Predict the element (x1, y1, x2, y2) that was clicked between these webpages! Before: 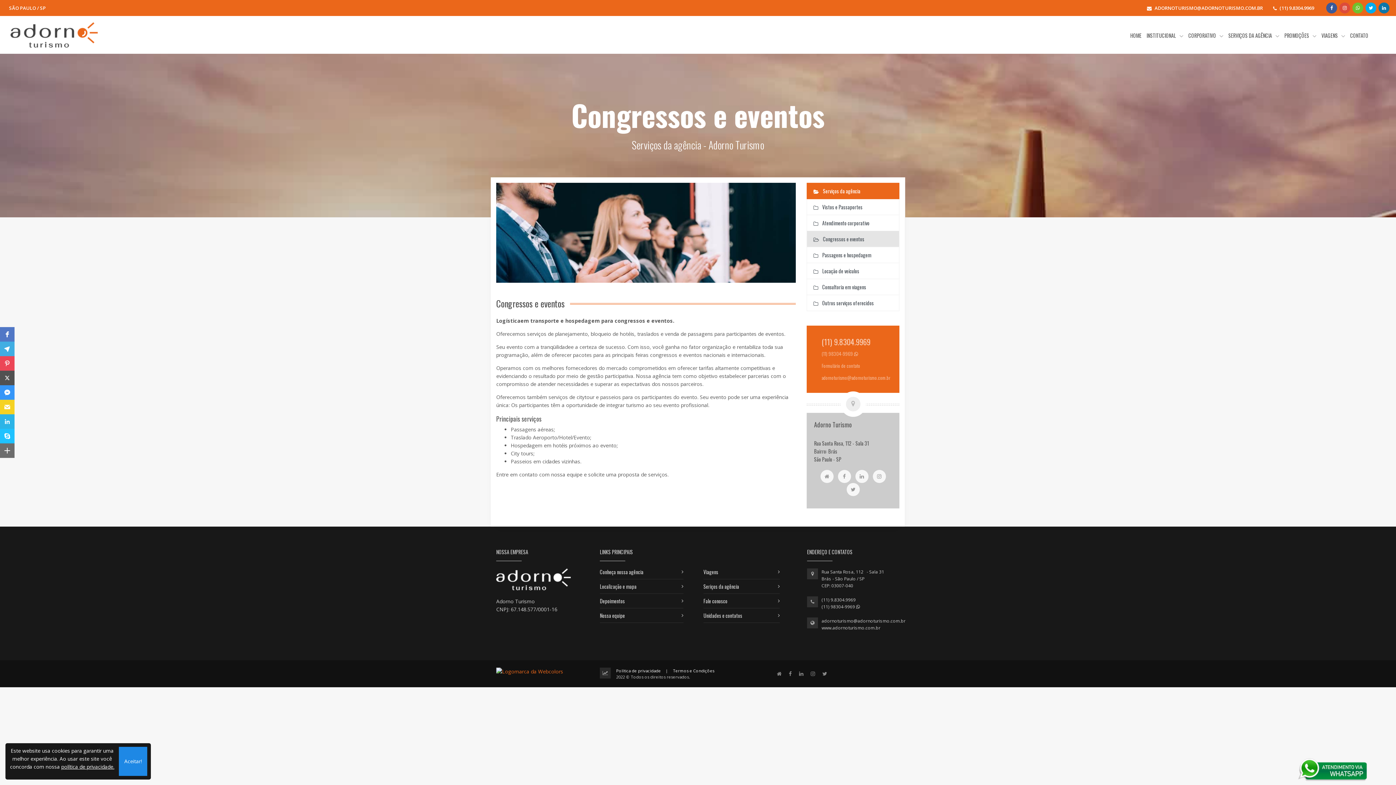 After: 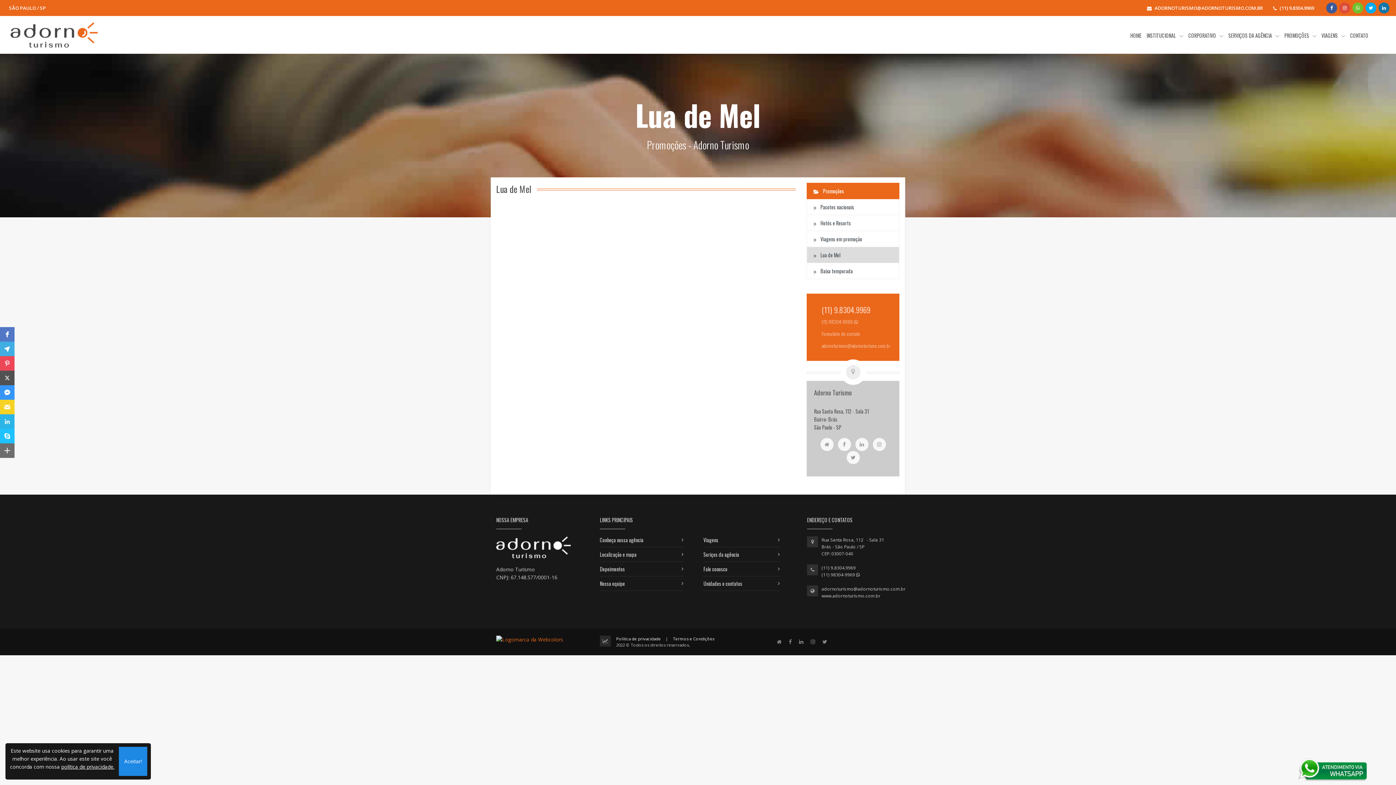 Action: bbox: (600, 568, 643, 575) label: Conheça nossa agência